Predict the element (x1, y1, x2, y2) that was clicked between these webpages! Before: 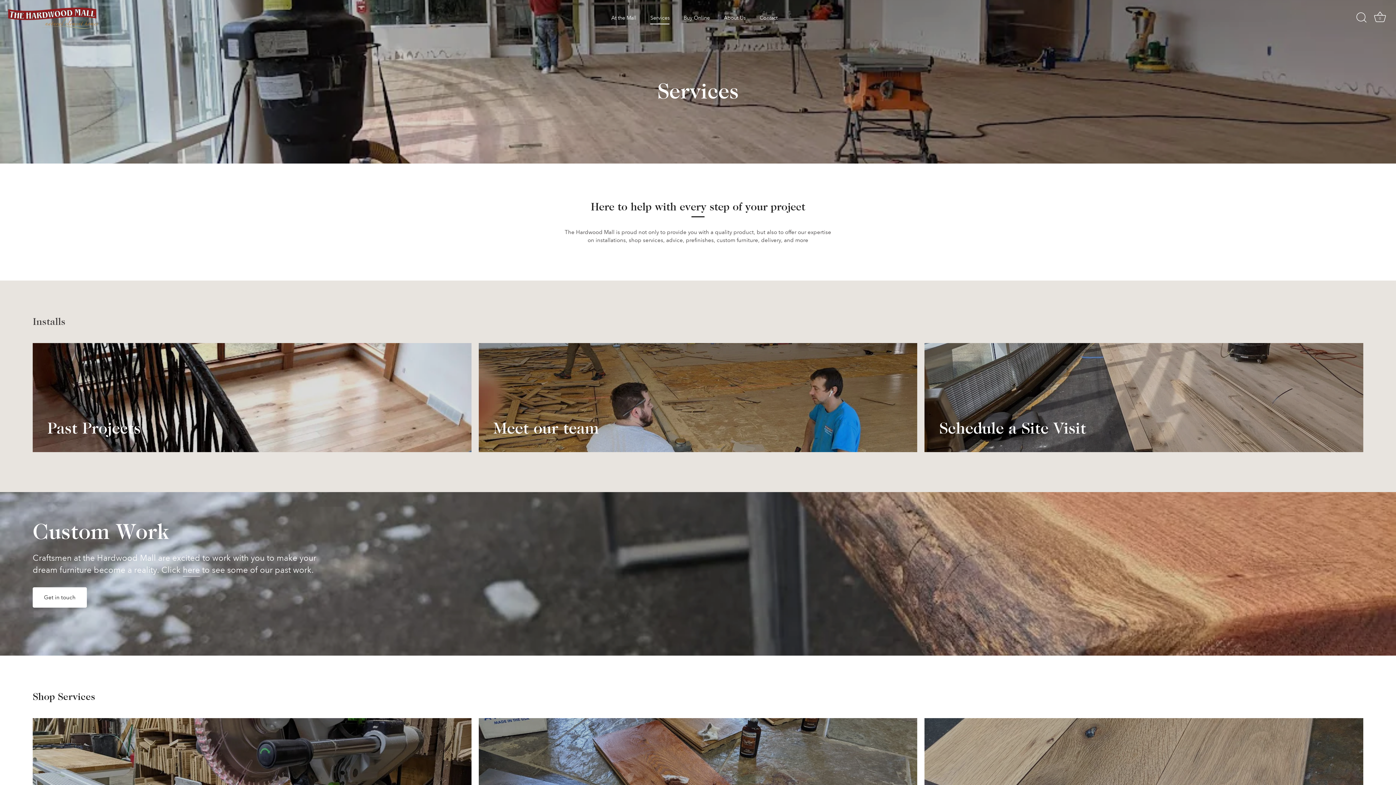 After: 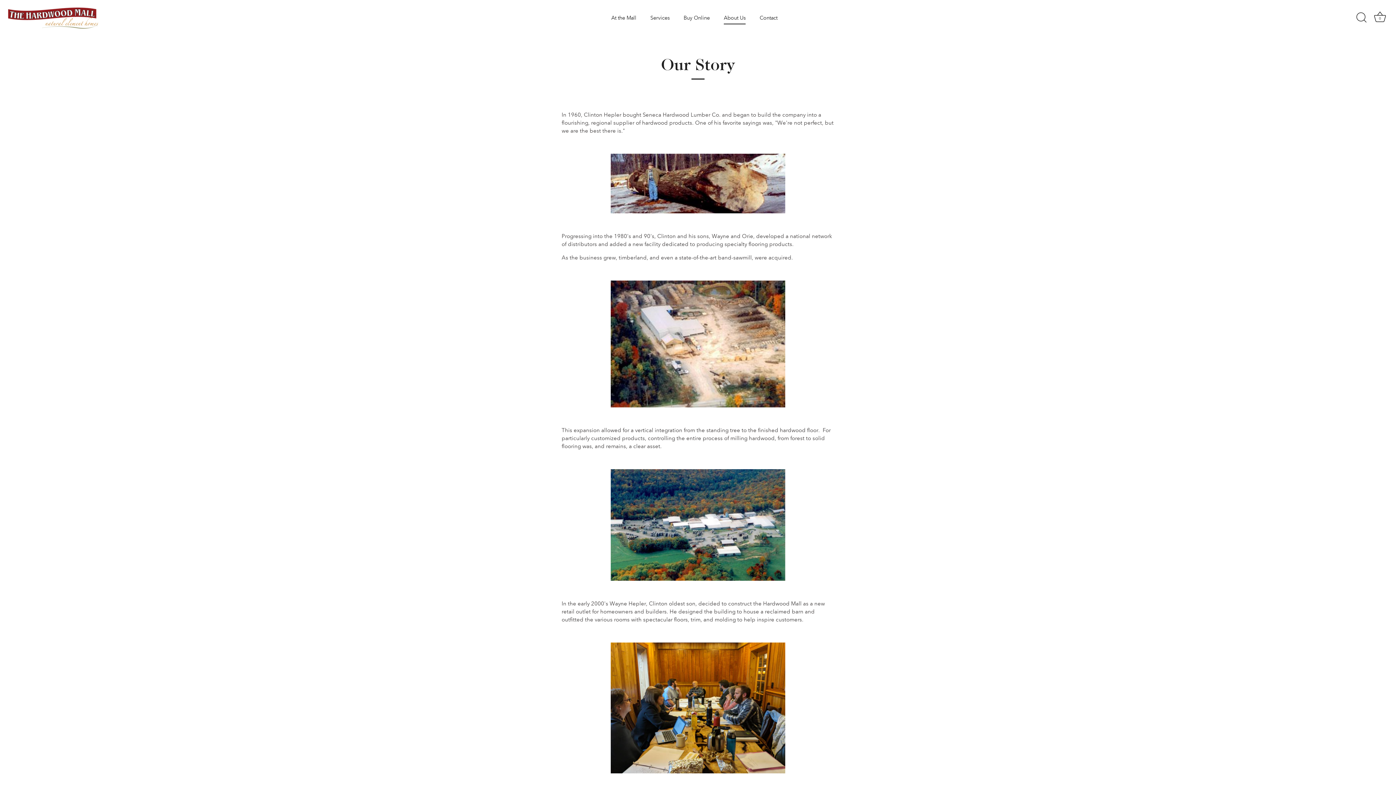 Action: label: About Us bbox: (717, 11, 752, 24)